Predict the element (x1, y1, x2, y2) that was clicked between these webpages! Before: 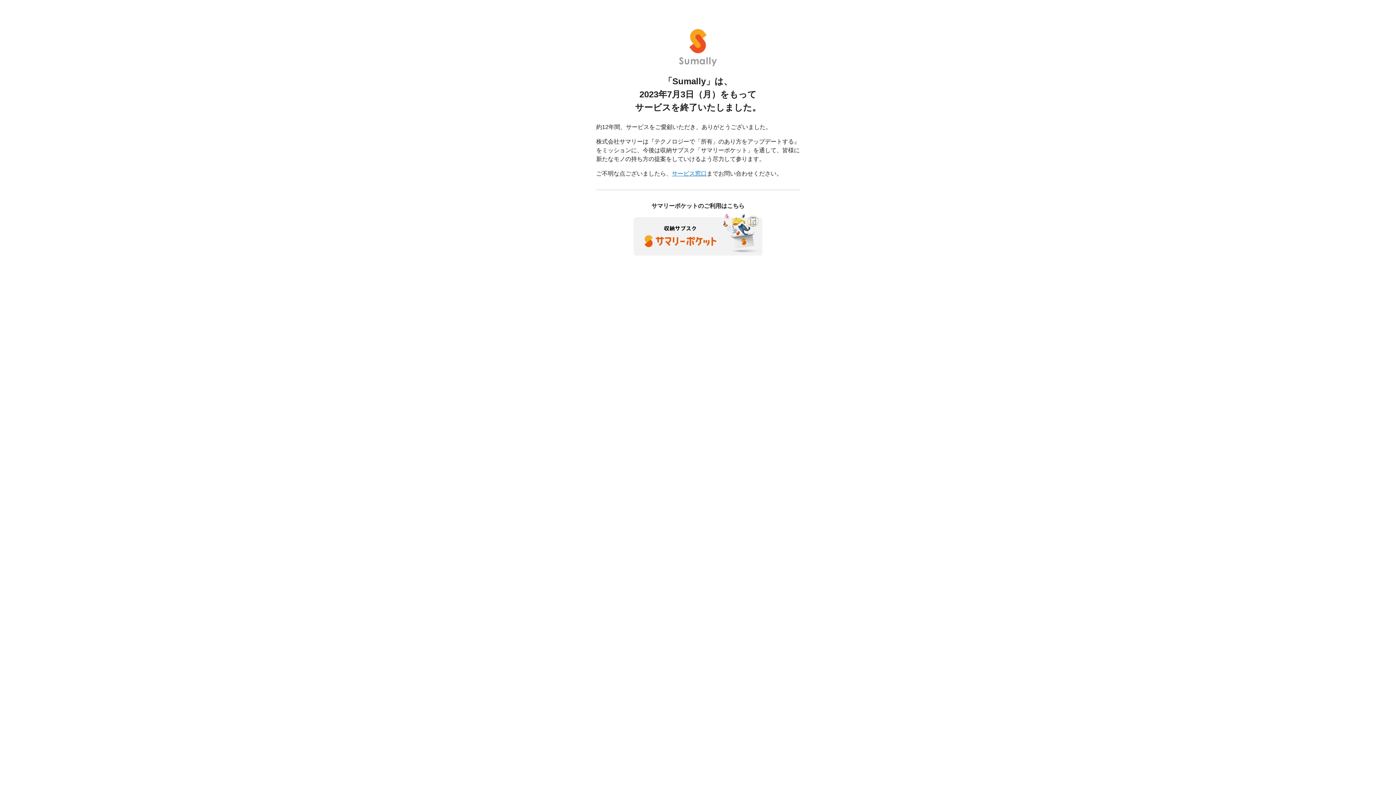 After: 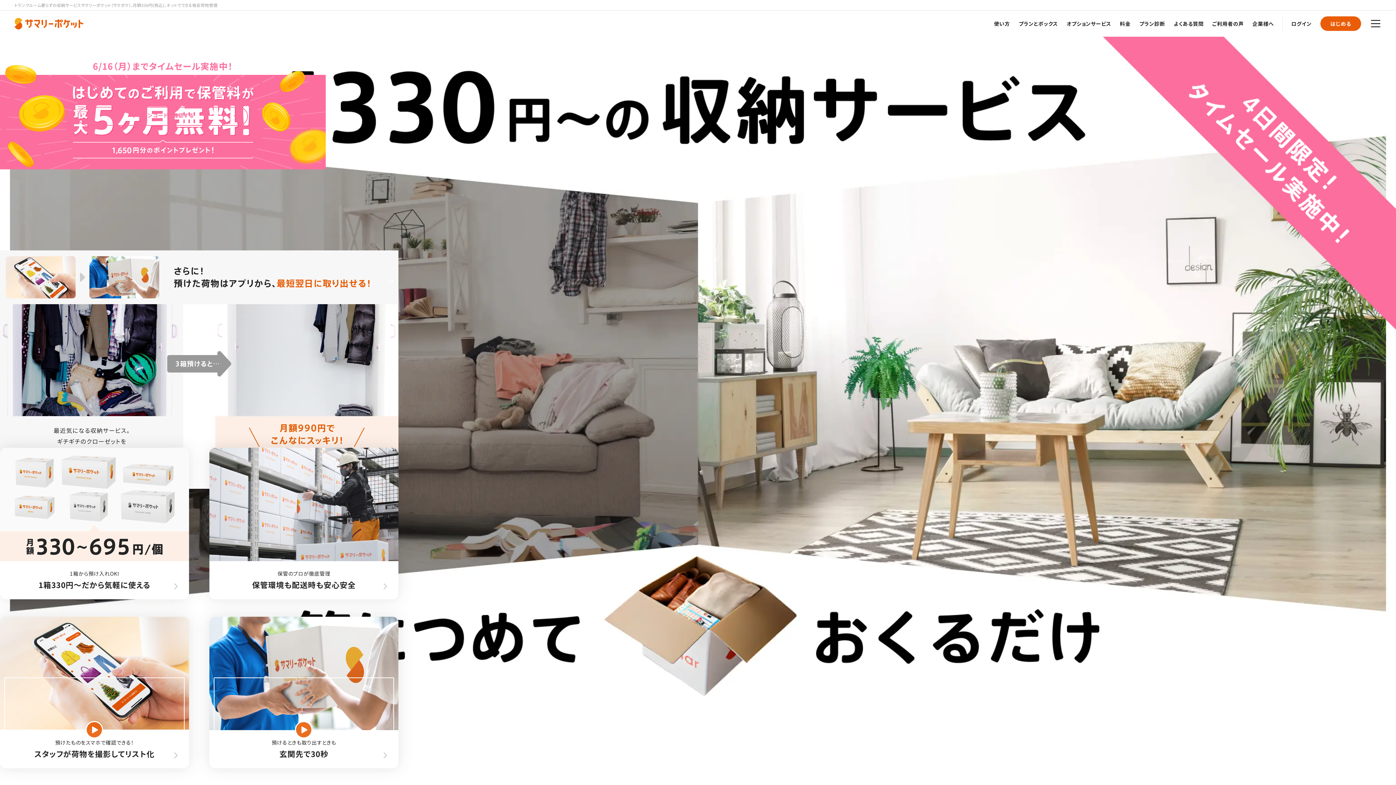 Action: bbox: (633, 230, 762, 237)